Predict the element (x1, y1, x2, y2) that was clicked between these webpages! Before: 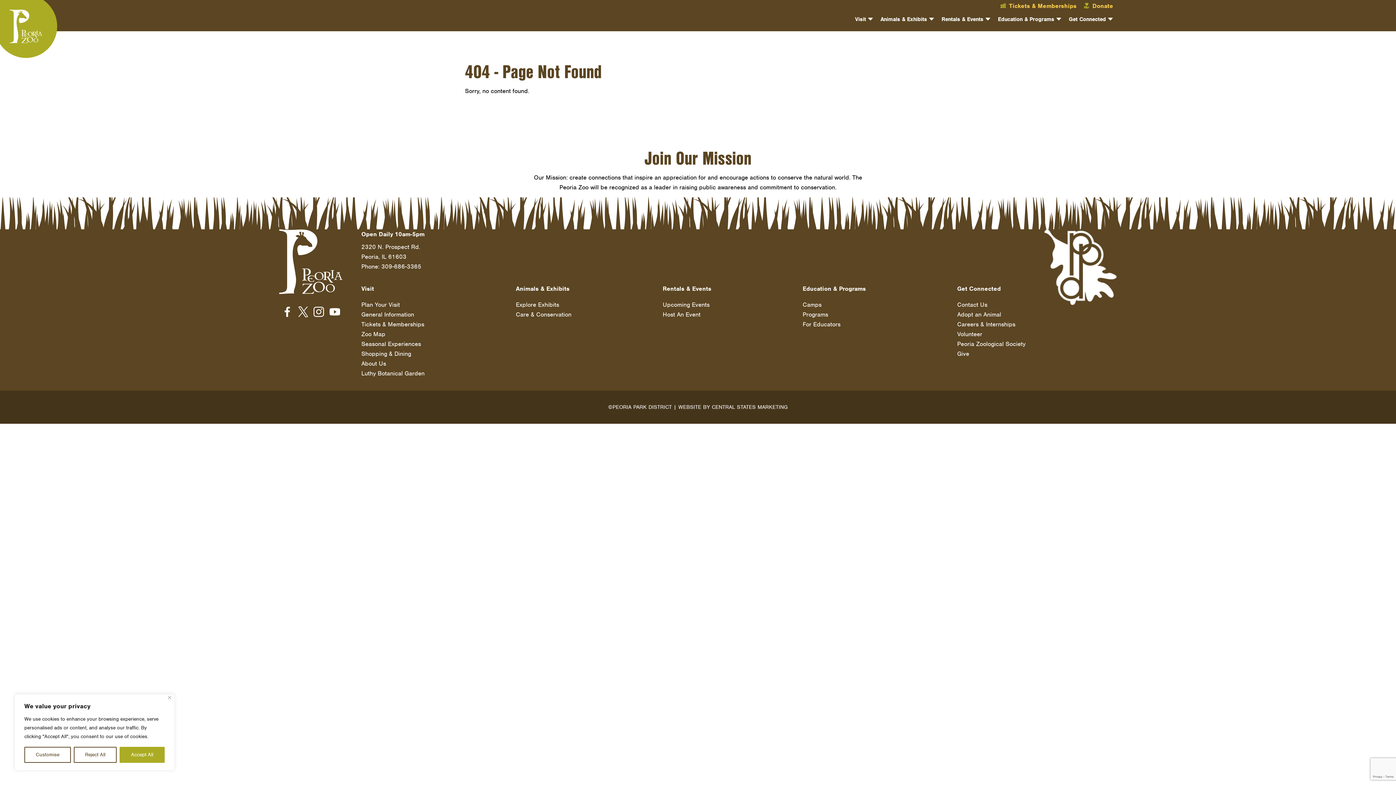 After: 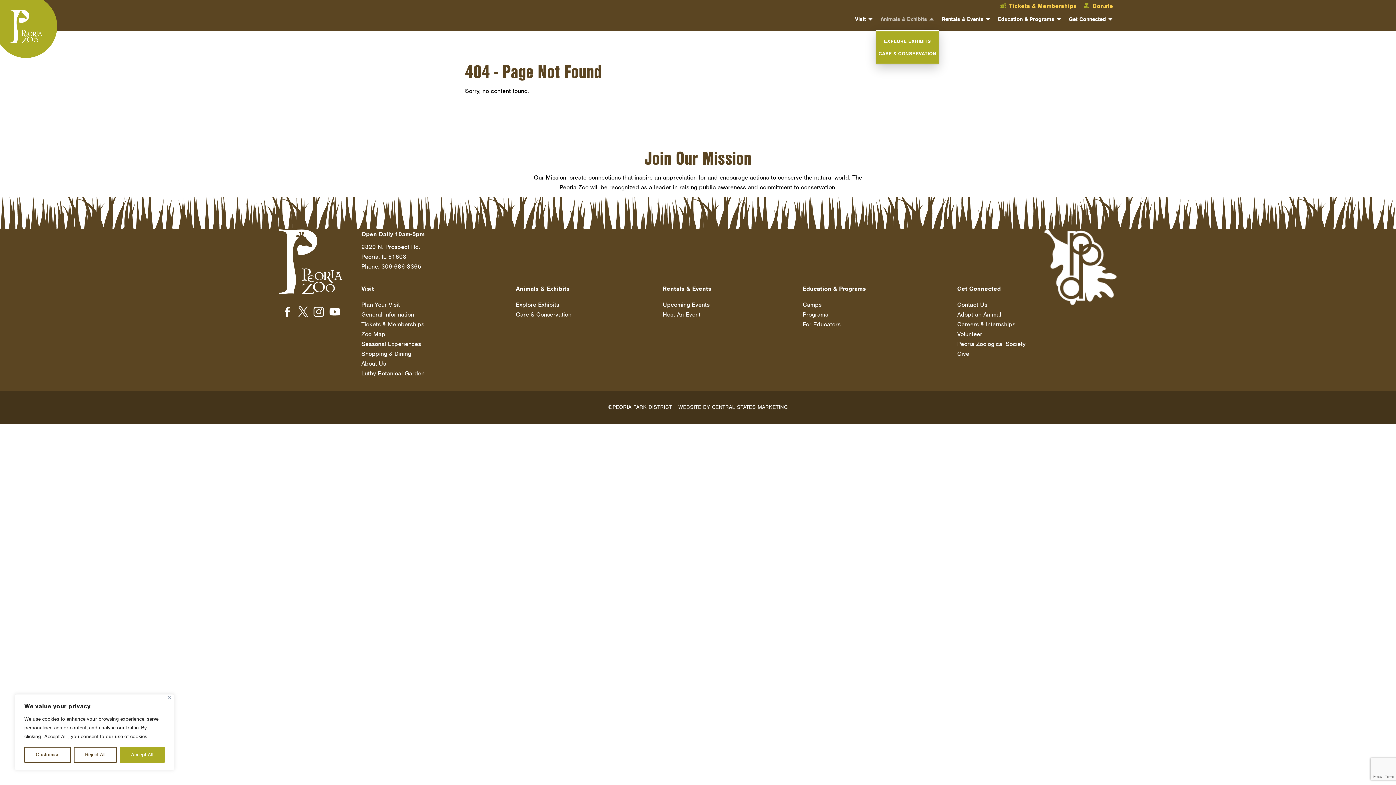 Action: label: Animals & Exhibits bbox: (877, 15, 938, 31)